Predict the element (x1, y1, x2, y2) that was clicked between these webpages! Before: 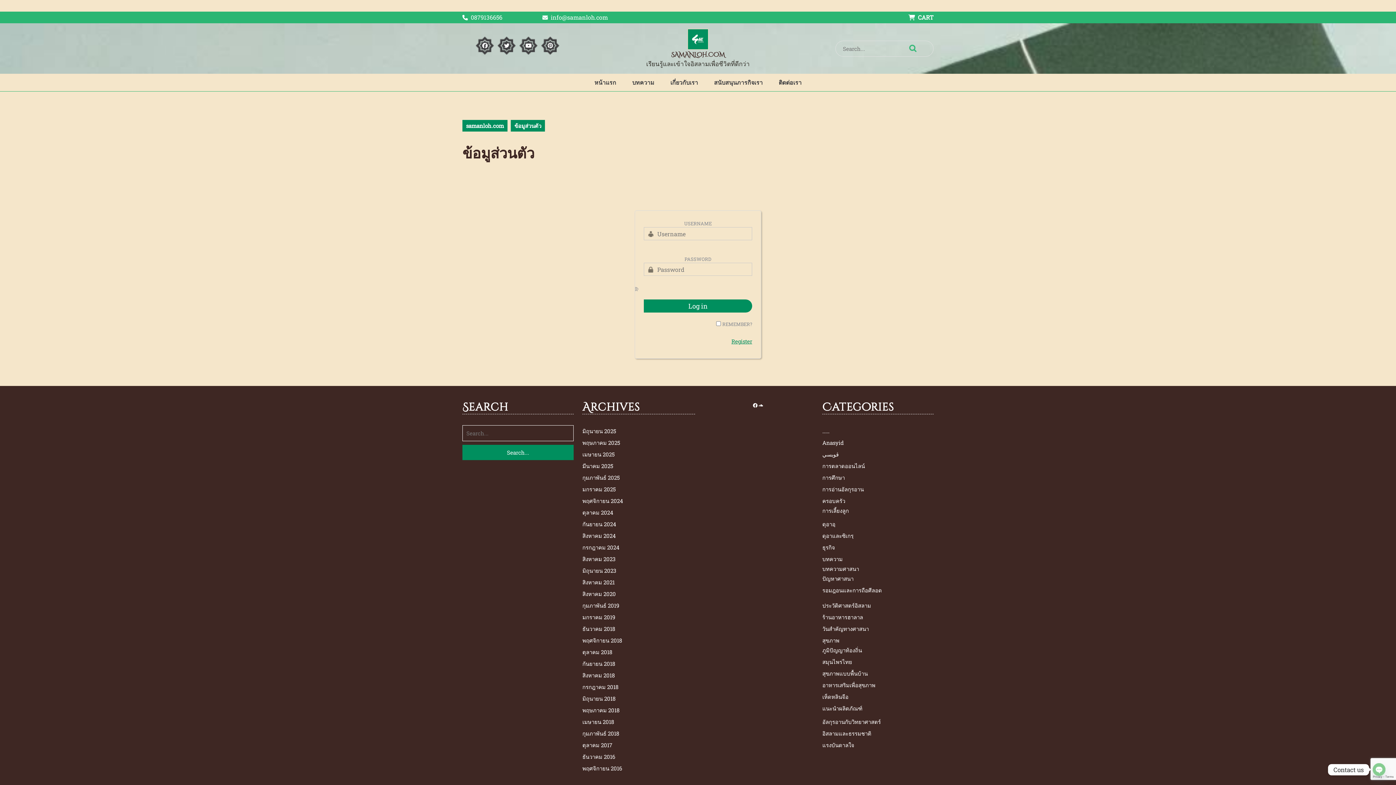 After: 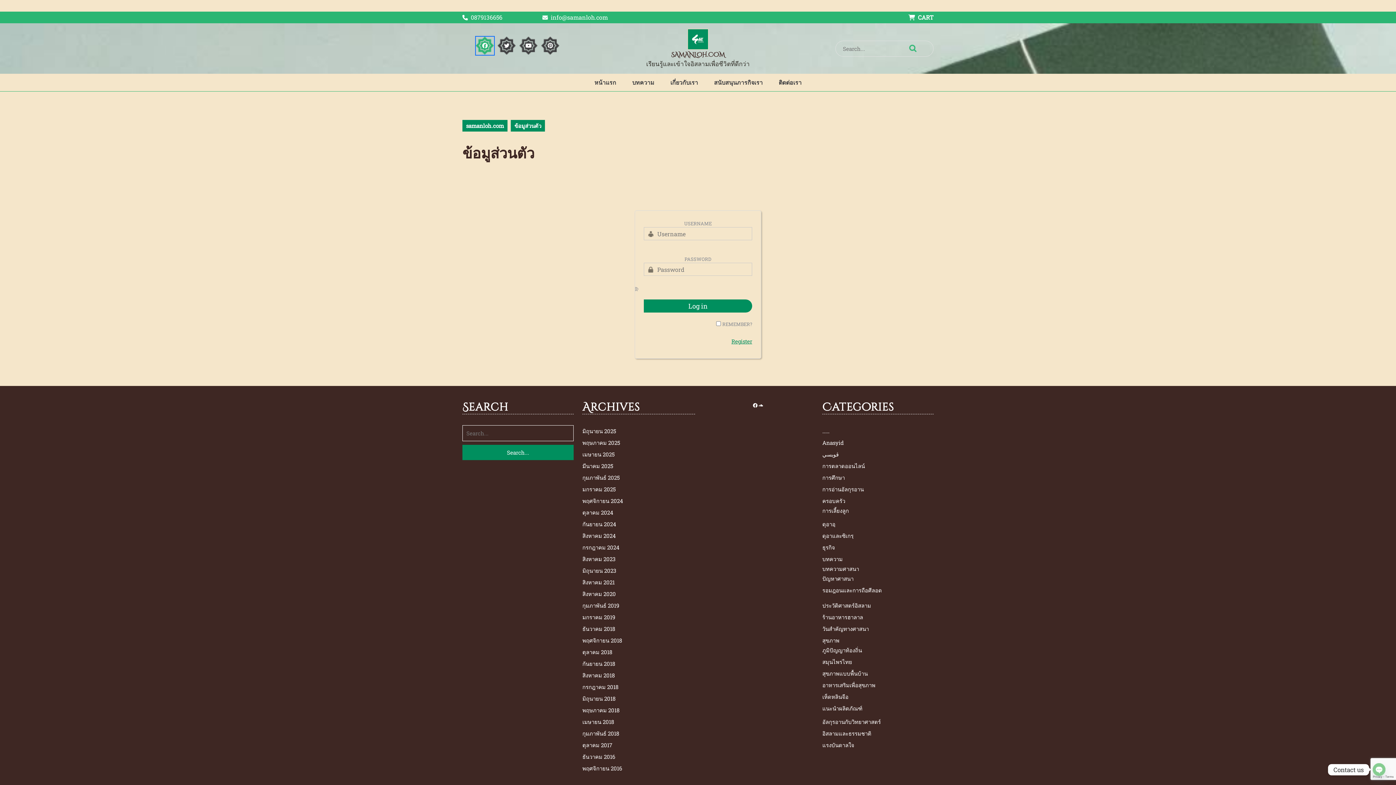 Action: bbox: (476, 36, 494, 54)